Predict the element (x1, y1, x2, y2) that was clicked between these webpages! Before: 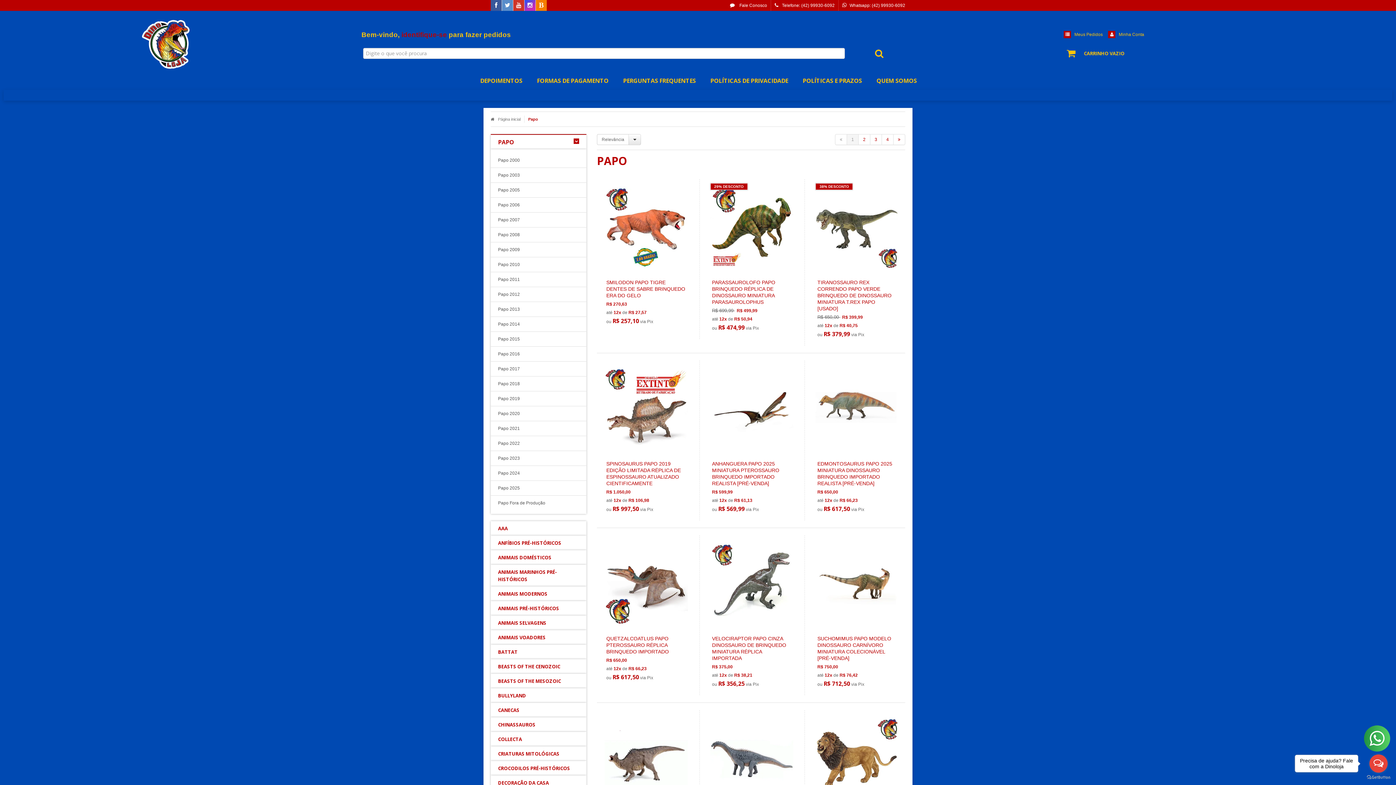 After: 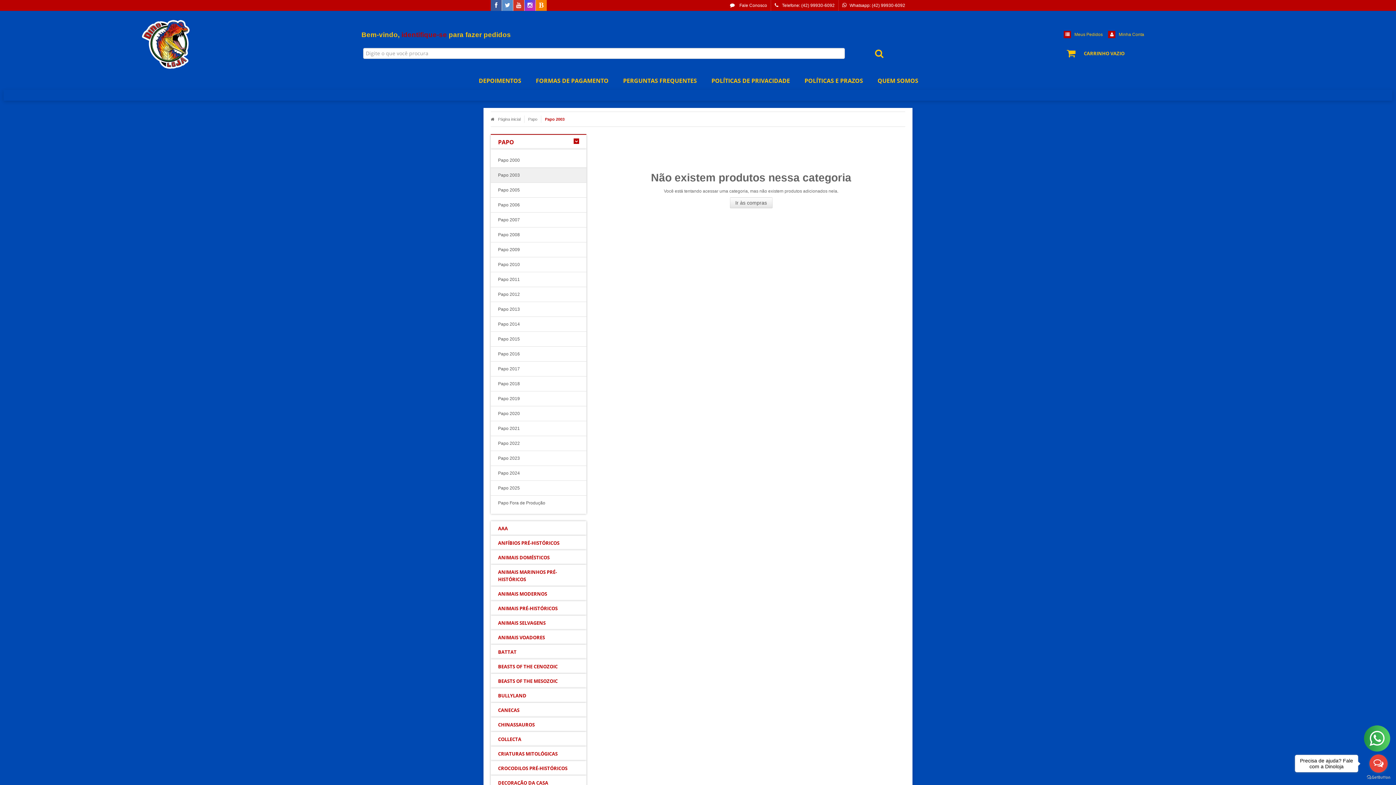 Action: label: Papo 2003 bbox: (498, 168, 579, 182)